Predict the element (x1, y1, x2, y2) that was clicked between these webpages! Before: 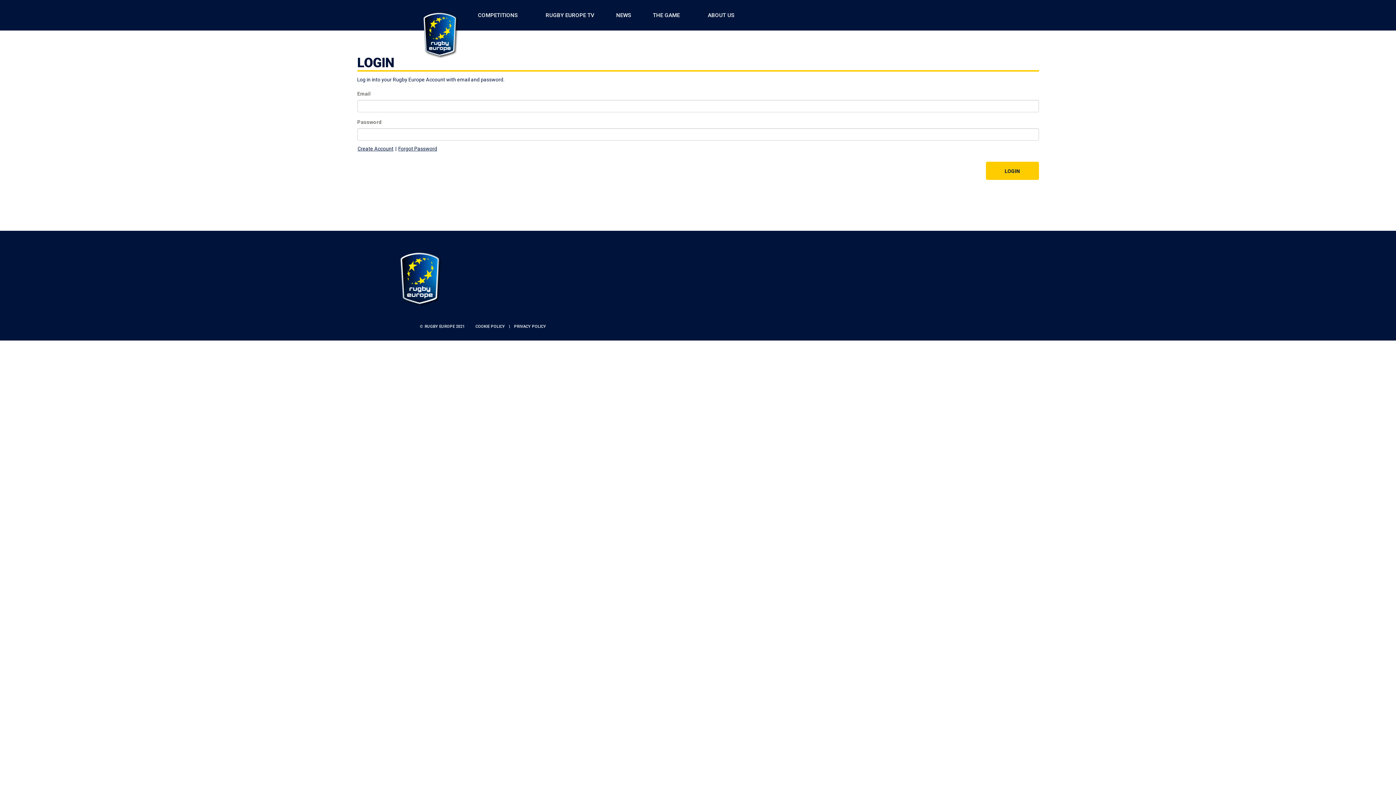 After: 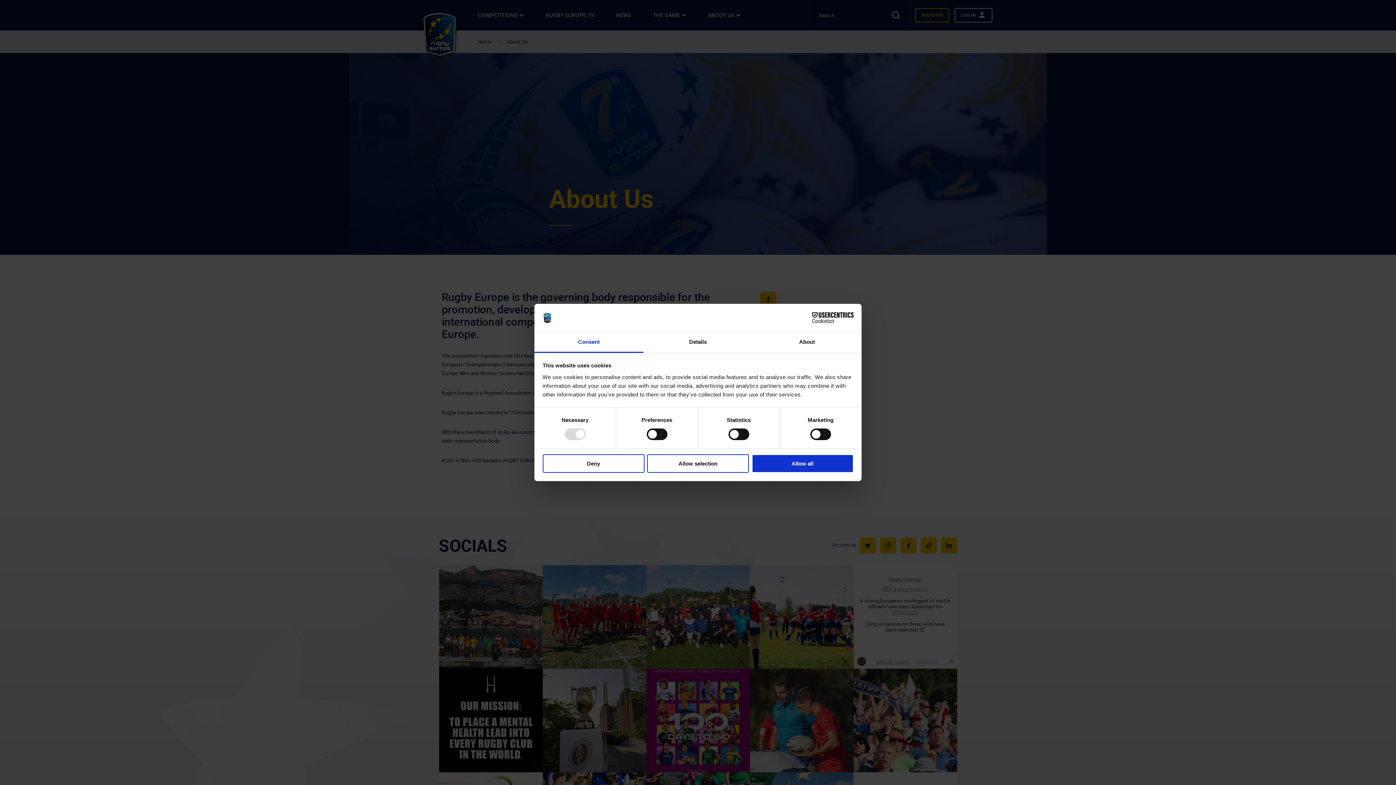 Action: bbox: (698, 0, 753, 30) label: ABOUT US
TOGGLE SUB-NAVIGATION